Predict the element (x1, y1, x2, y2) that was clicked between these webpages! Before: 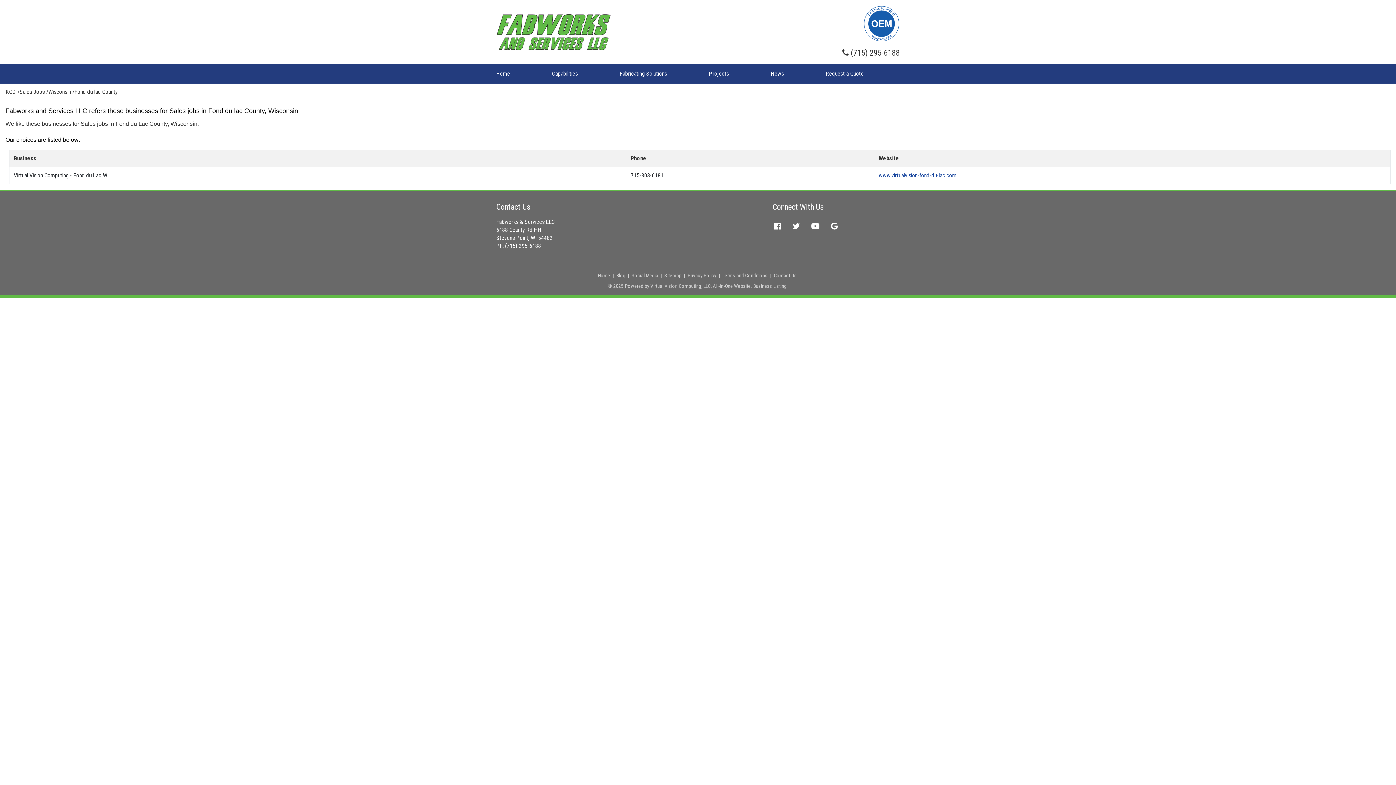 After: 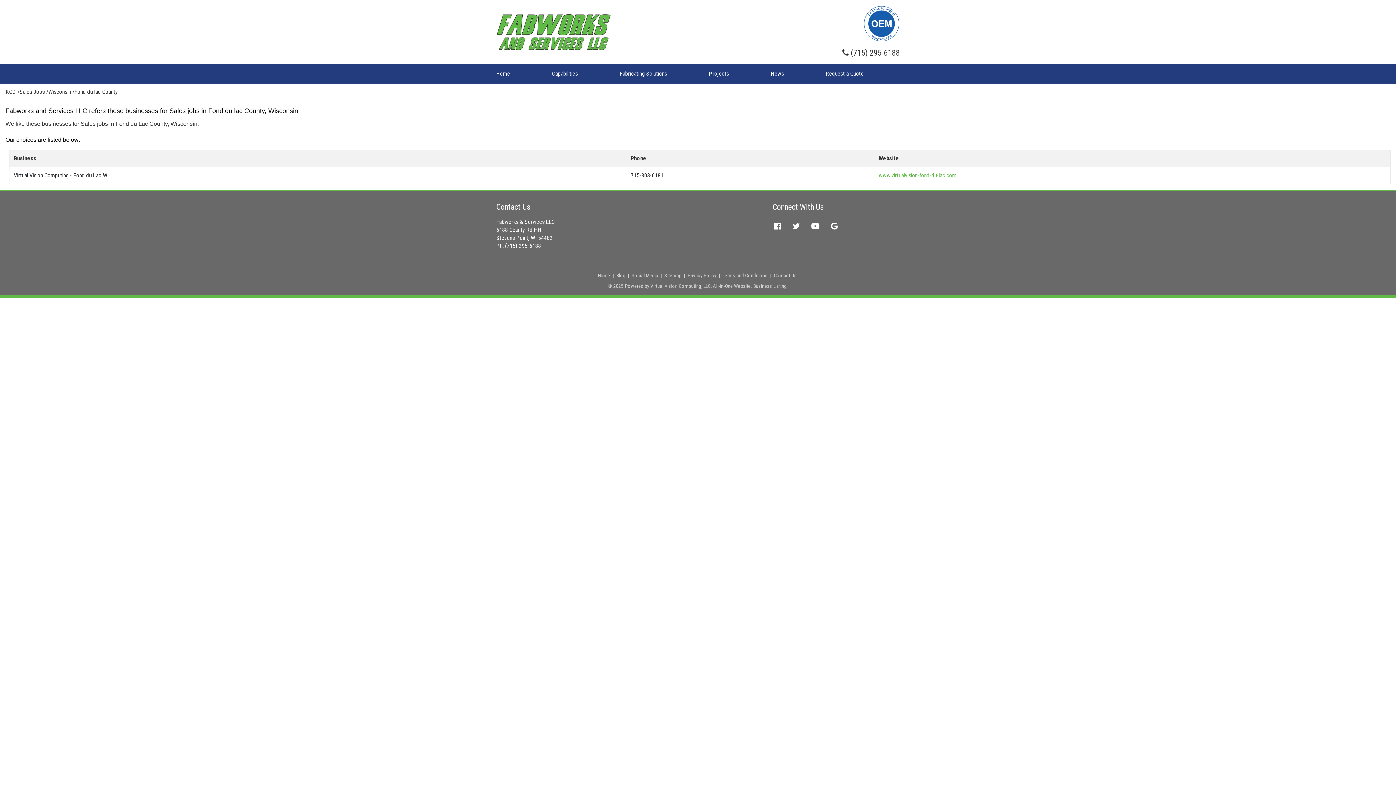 Action: label: www.virtualvision-fond-du-lac.com bbox: (878, 172, 956, 178)